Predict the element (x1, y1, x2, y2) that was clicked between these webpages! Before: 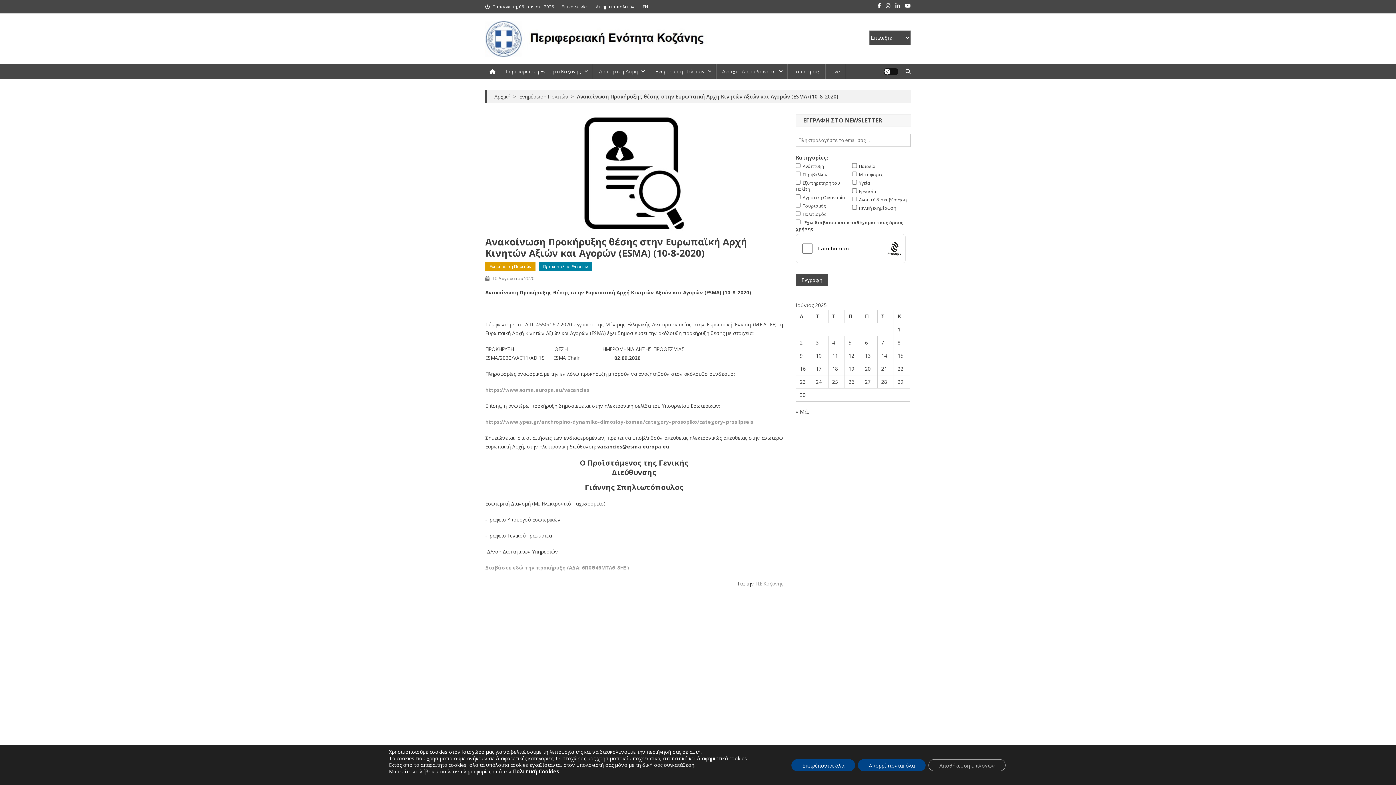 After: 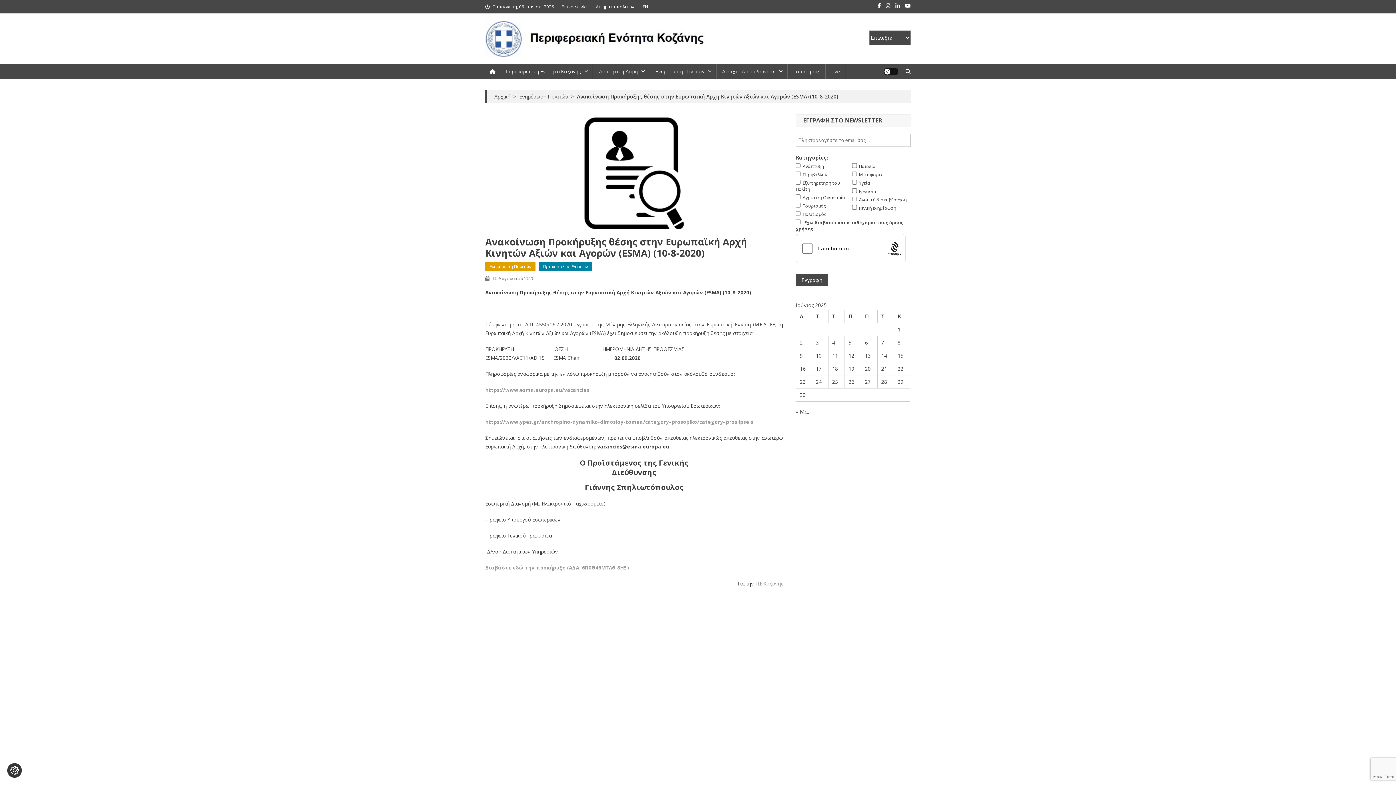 Action: bbox: (858, 759, 925, 771) label: Απορρίπτονται όλα